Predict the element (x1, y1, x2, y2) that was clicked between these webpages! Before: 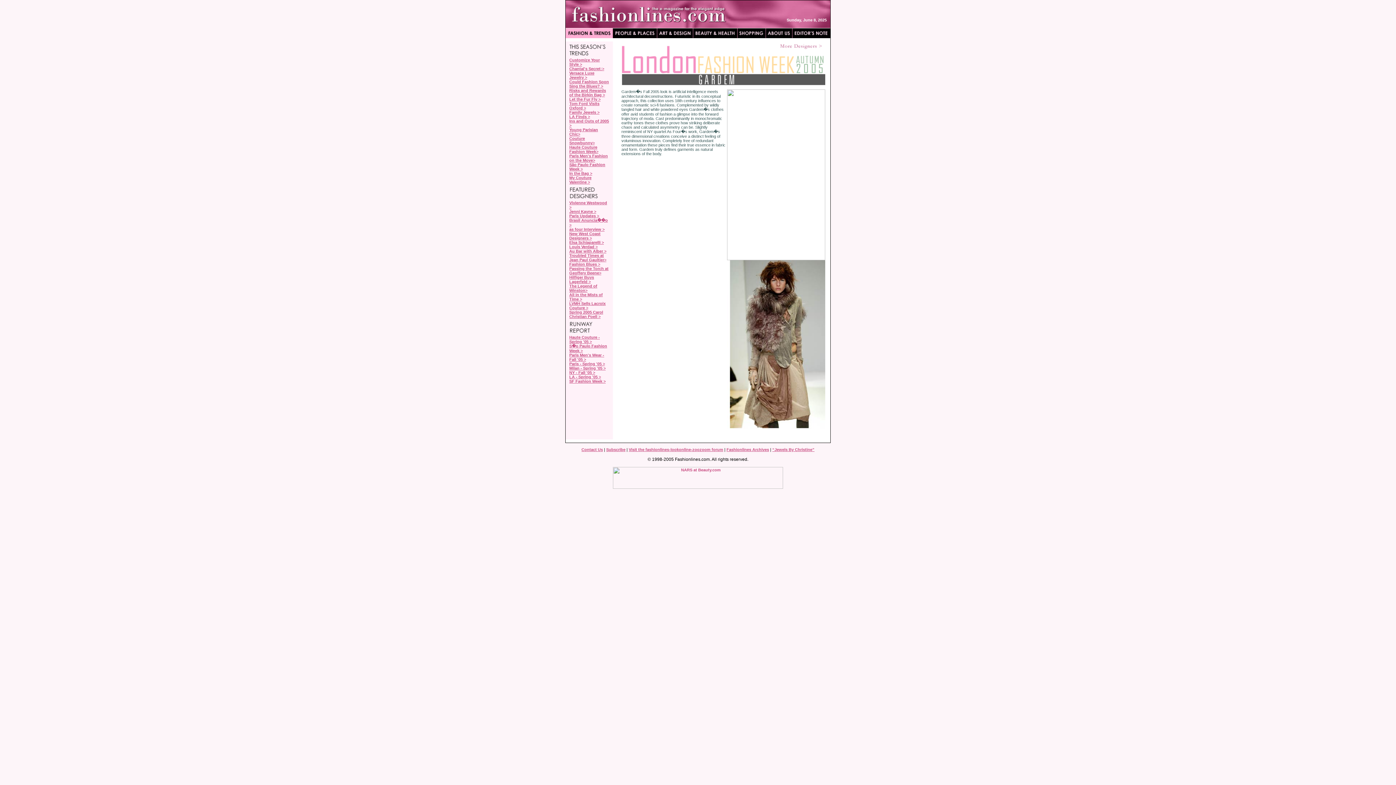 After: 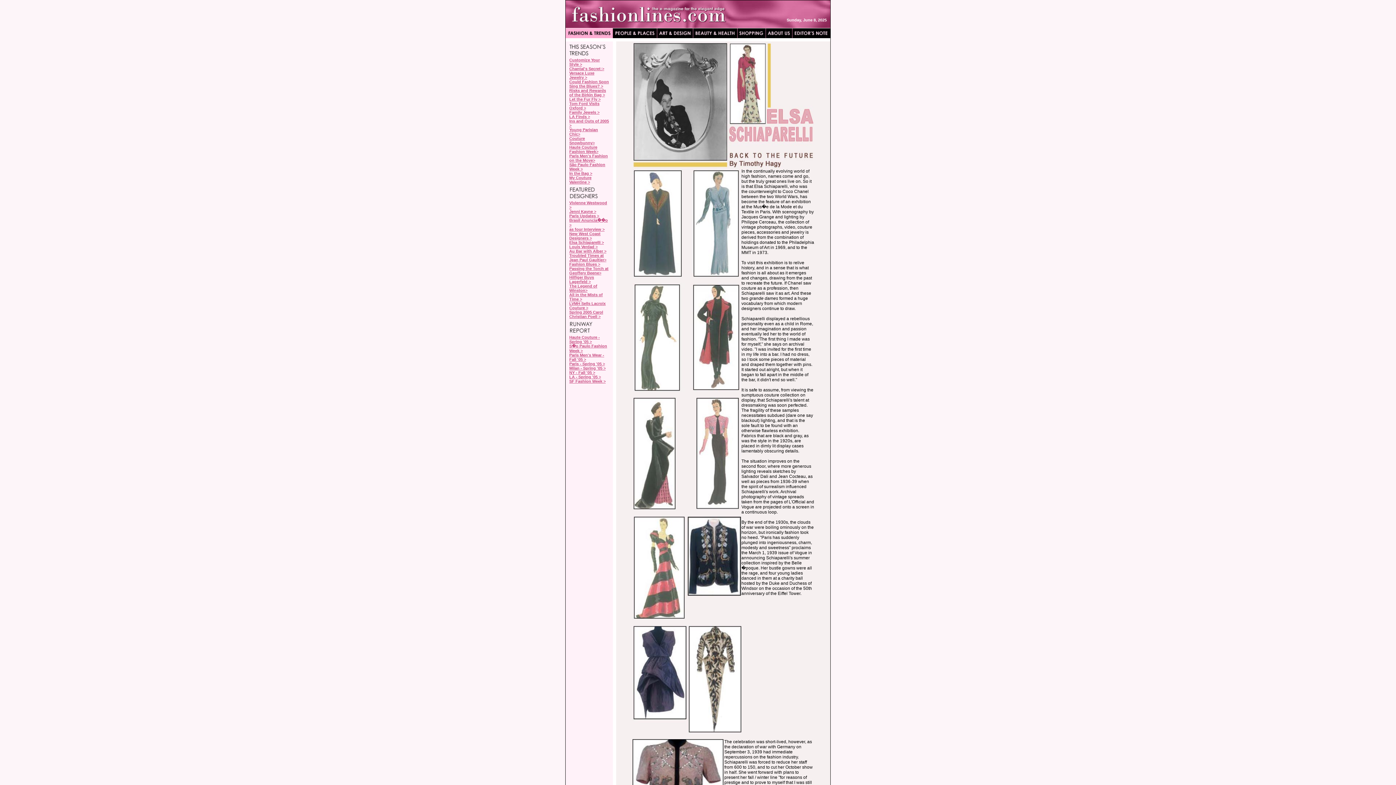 Action: bbox: (569, 240, 604, 244) label: Elsa Schiaparelli >